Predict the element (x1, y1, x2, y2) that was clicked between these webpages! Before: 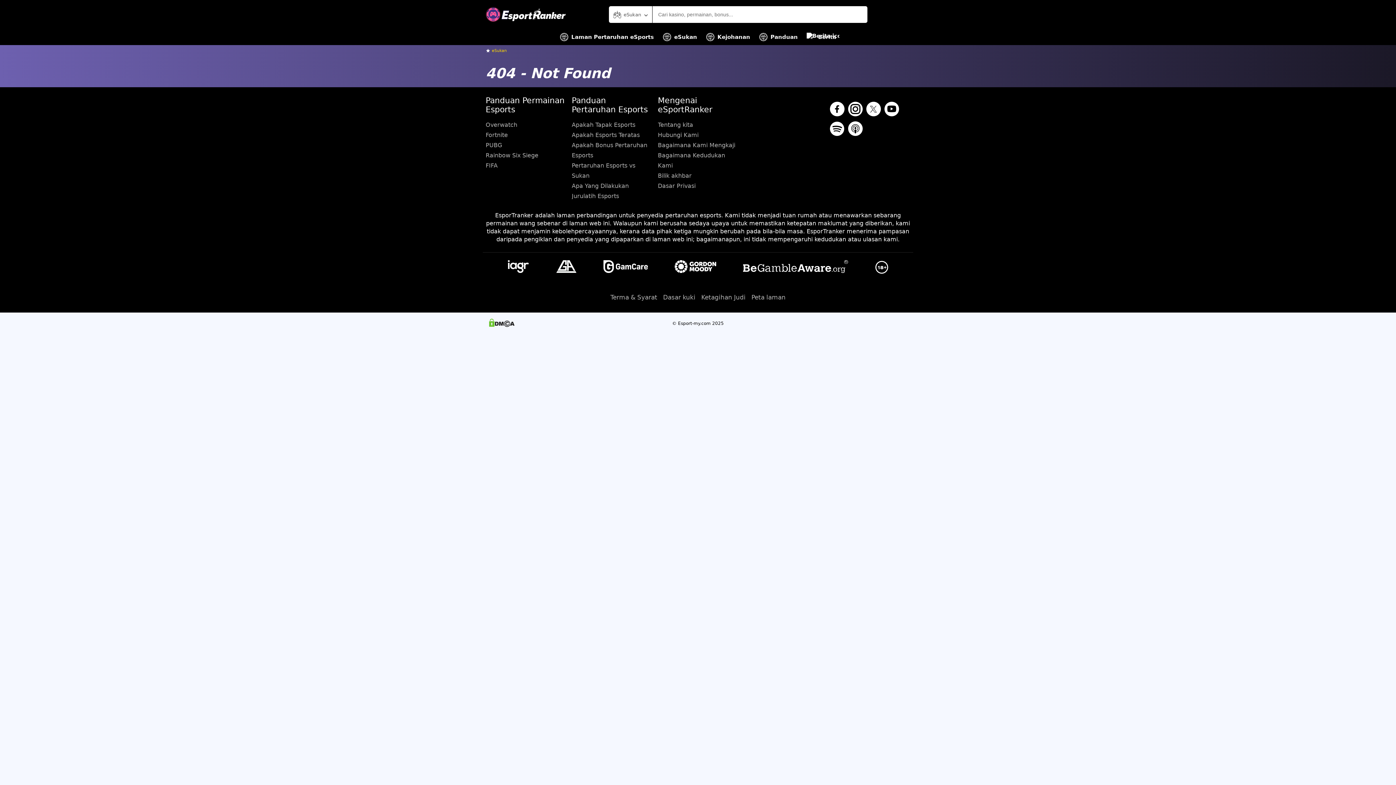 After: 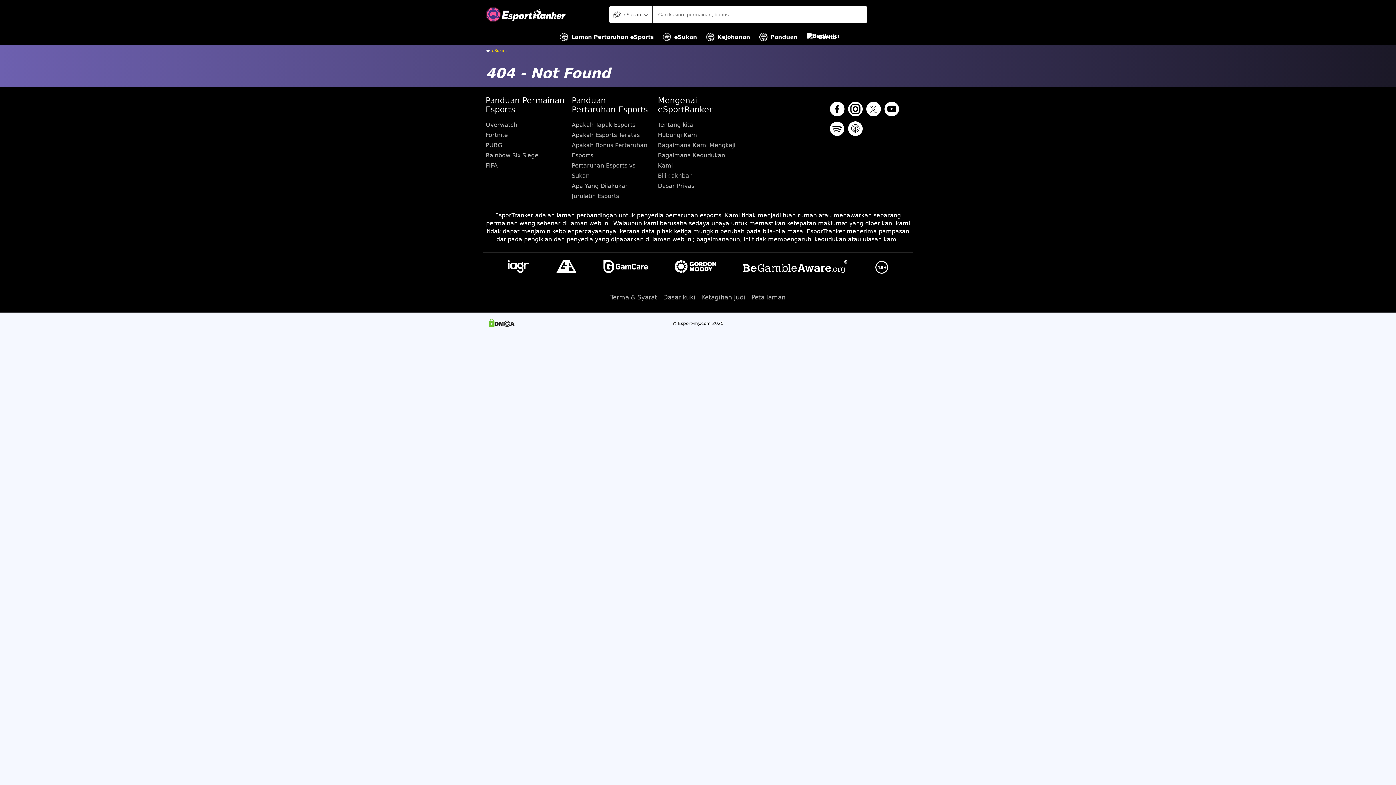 Action: bbox: (866, 101, 881, 117)